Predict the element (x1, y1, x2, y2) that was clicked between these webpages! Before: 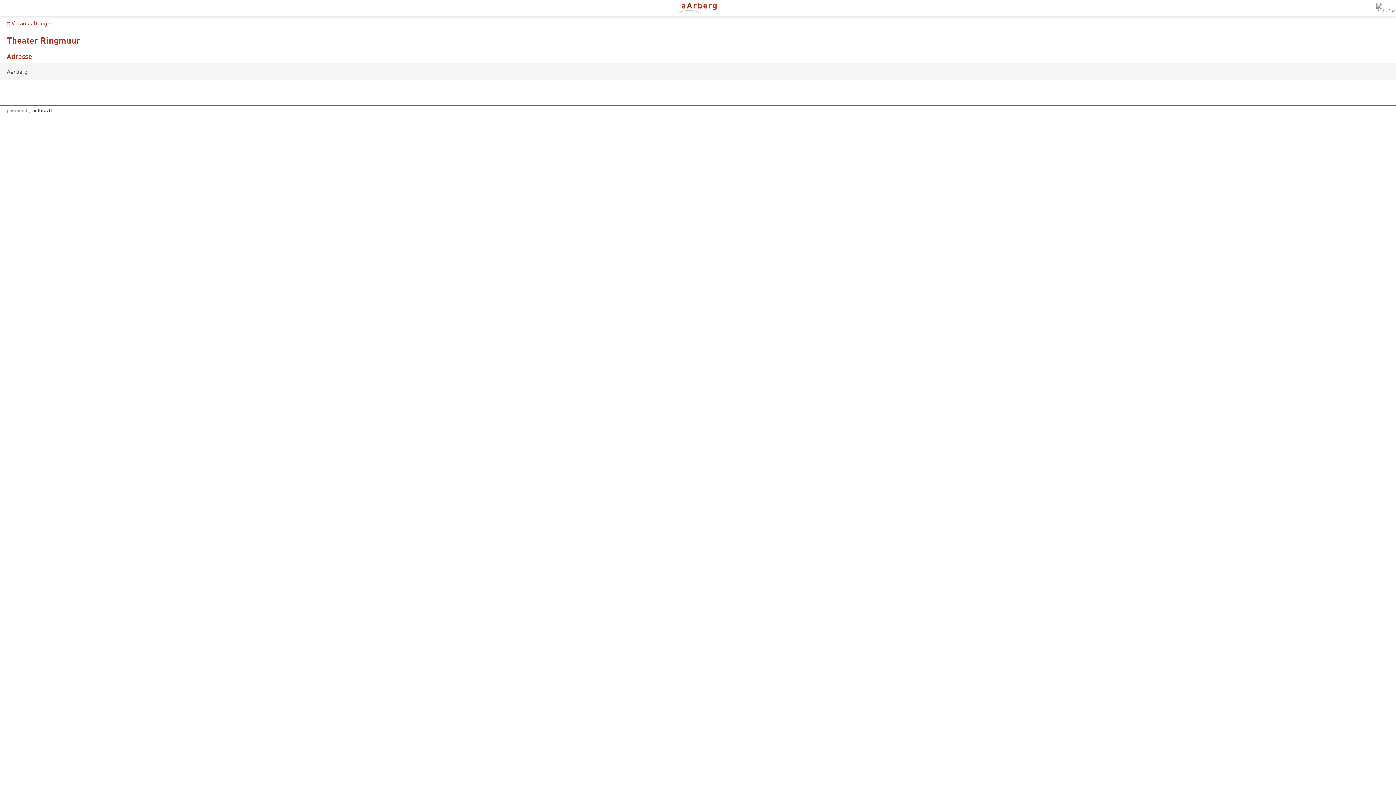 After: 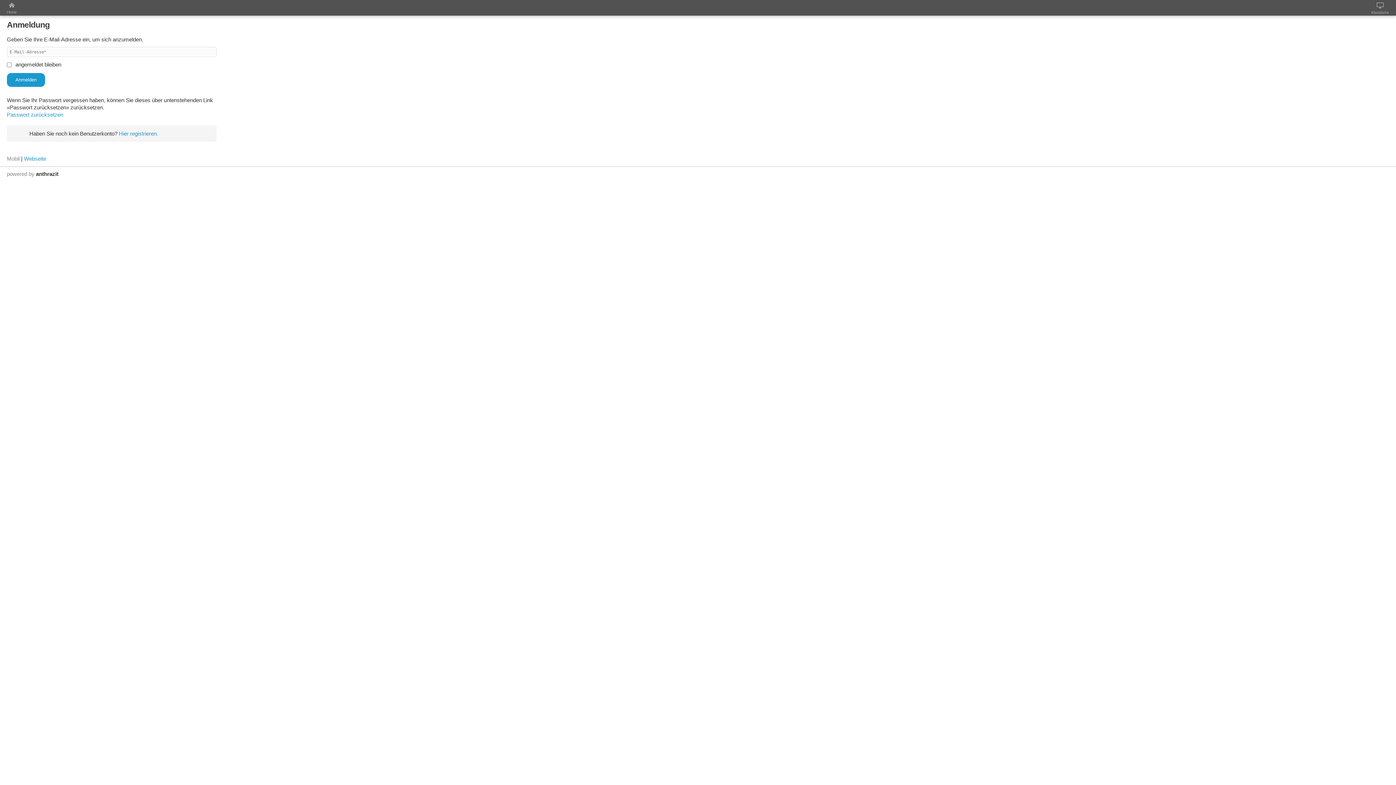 Action: bbox: (1375, 2, 1392, 12)